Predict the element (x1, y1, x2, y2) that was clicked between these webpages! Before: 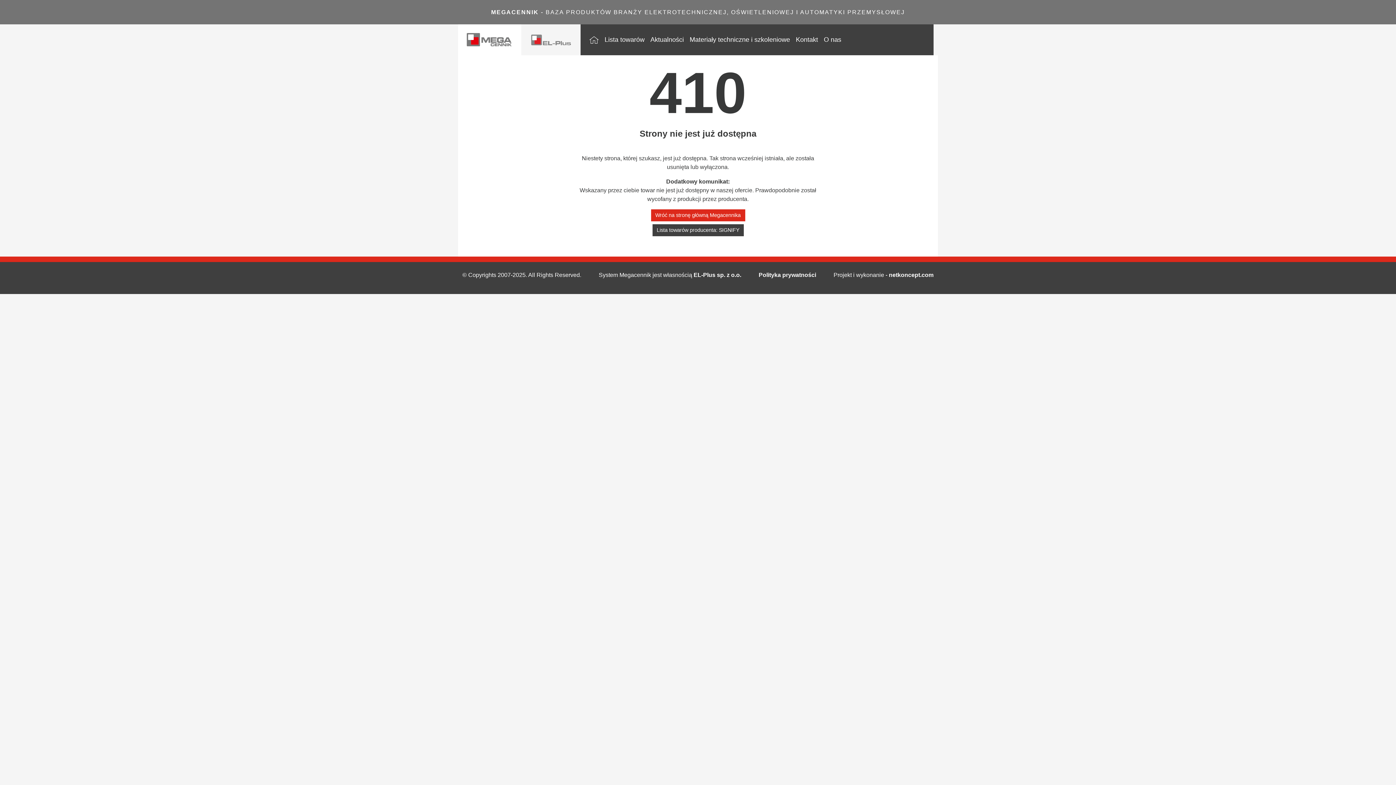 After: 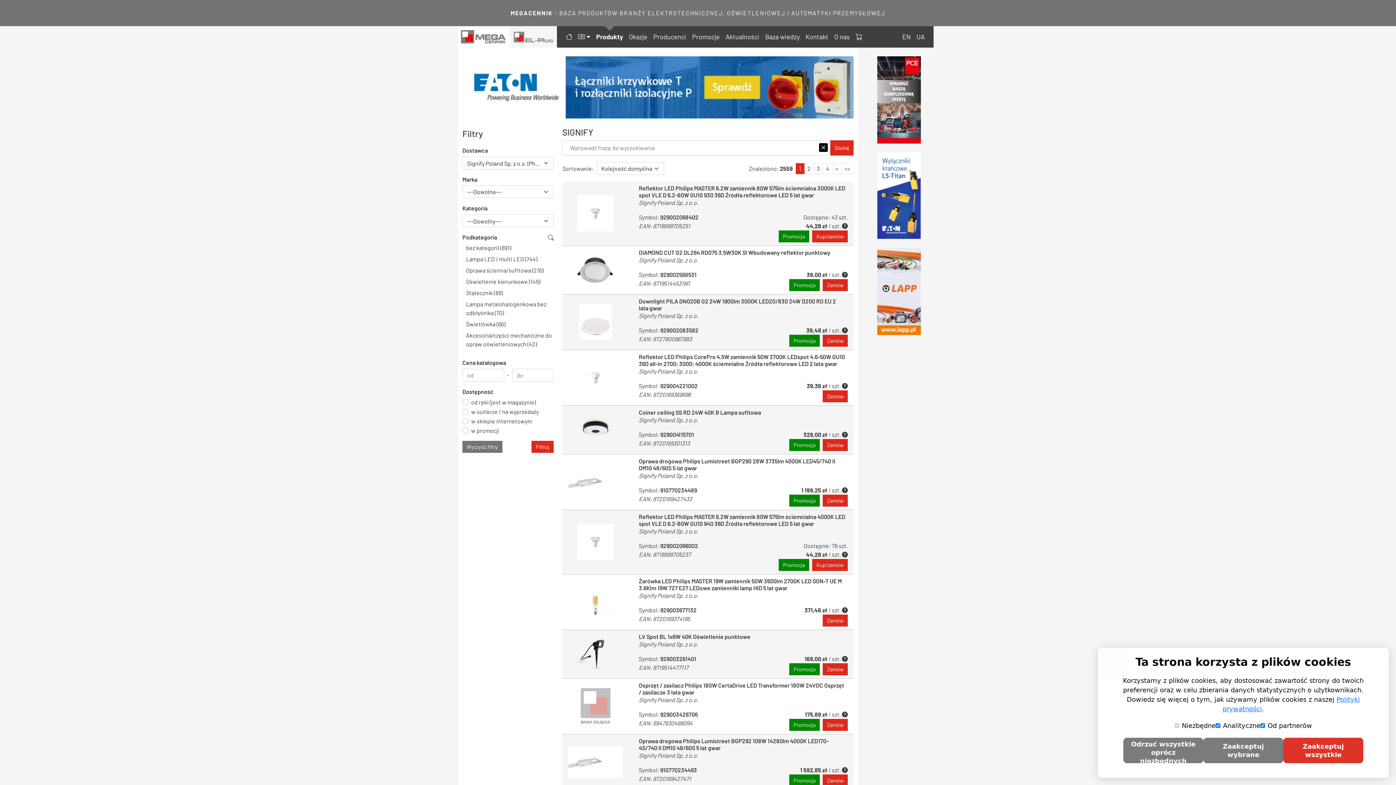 Action: bbox: (652, 224, 743, 236) label: Lista towarów producenta: SIGNIFY